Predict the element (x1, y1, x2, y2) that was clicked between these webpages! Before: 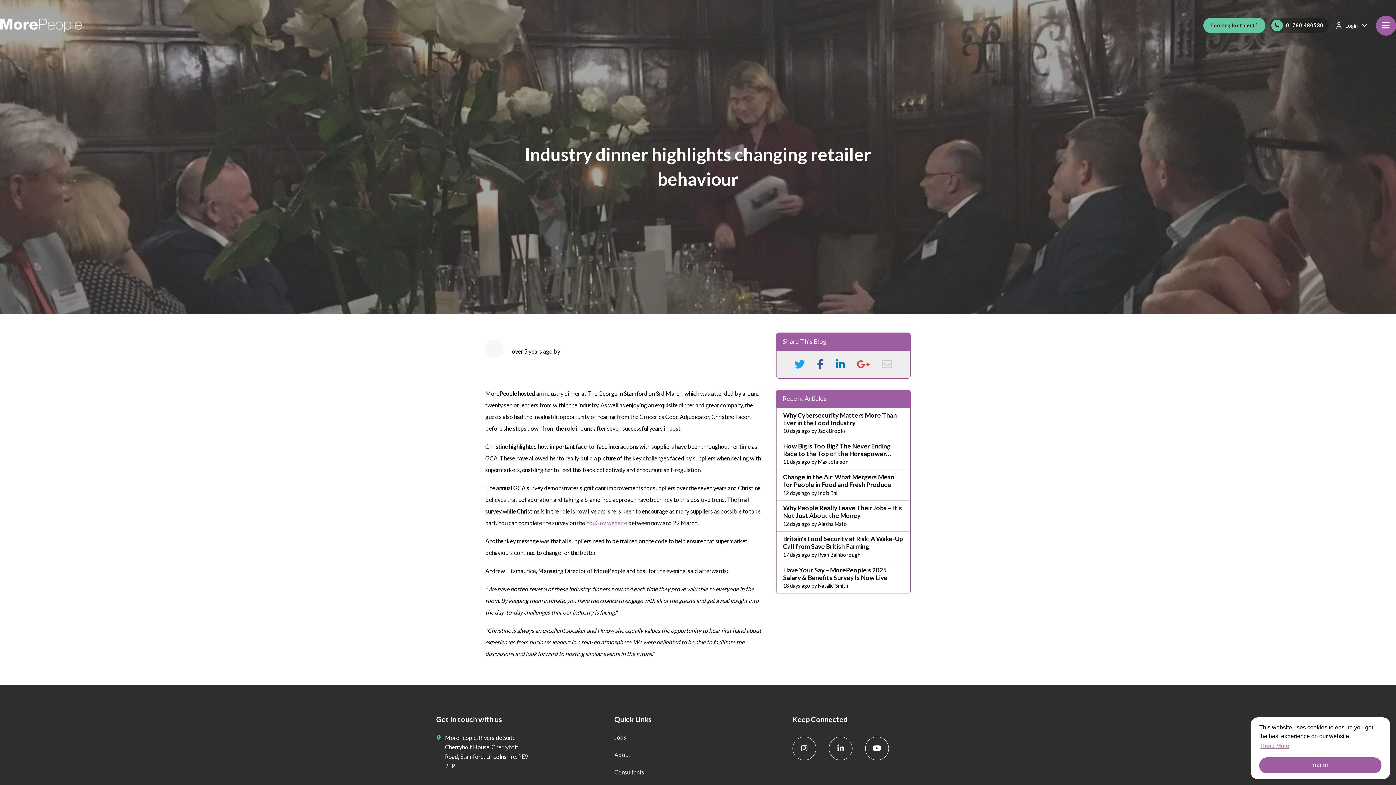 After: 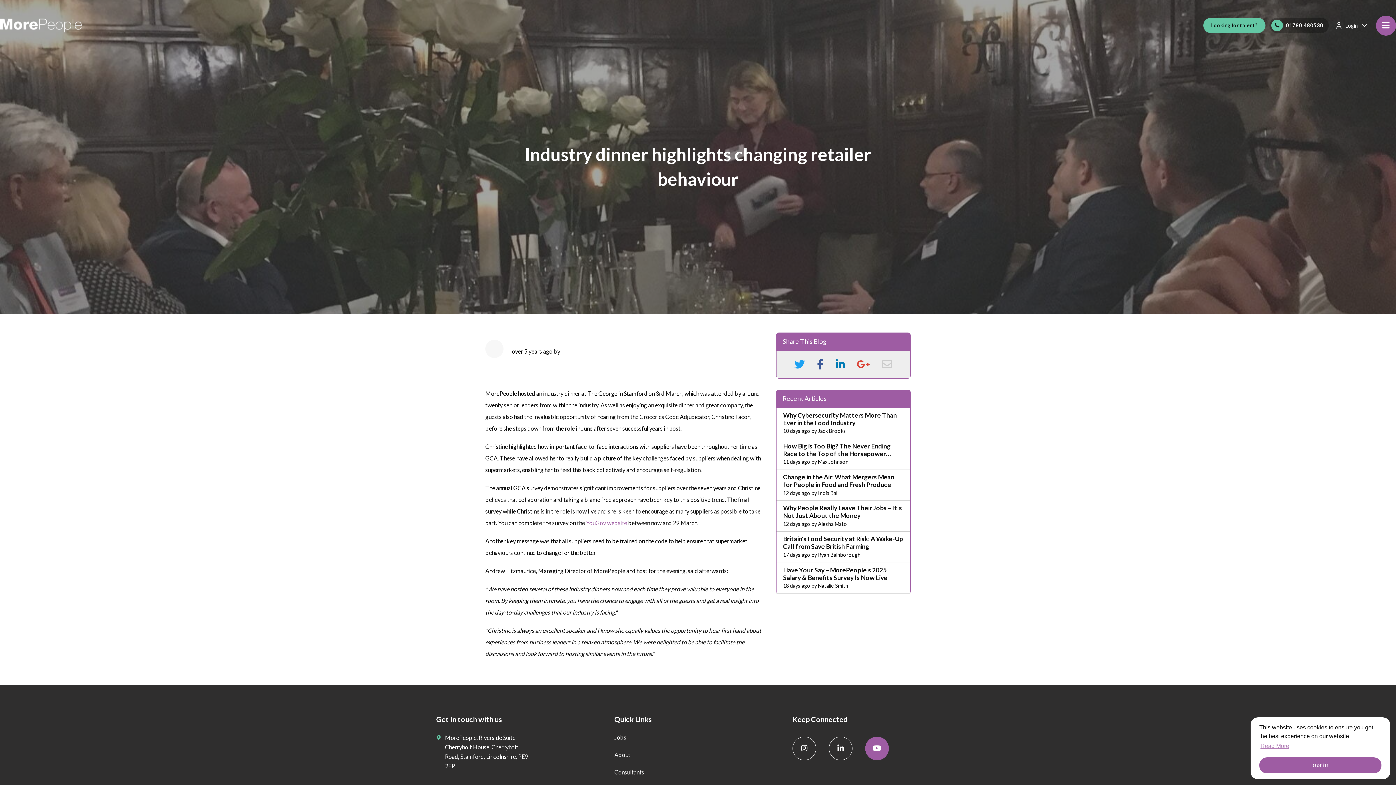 Action: bbox: (865, 736, 889, 760)